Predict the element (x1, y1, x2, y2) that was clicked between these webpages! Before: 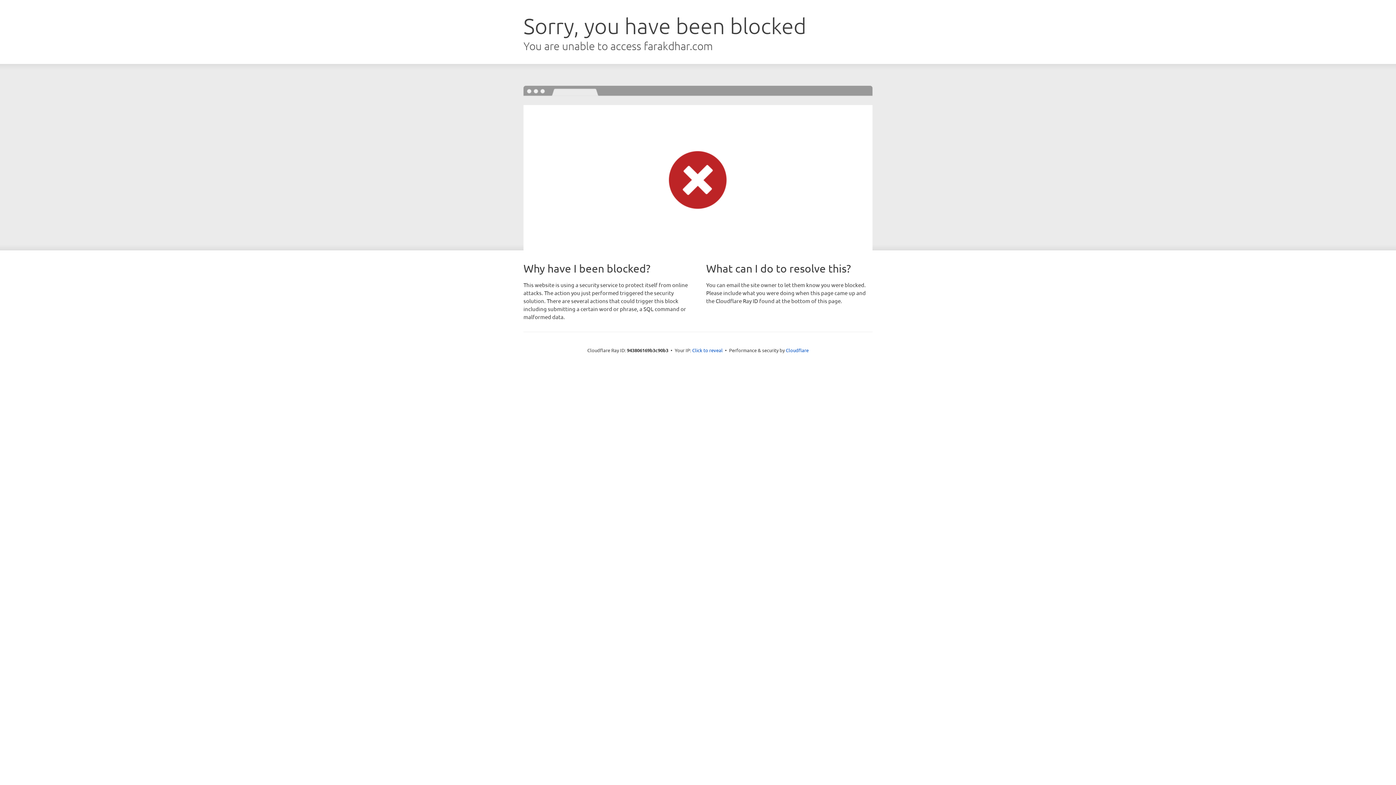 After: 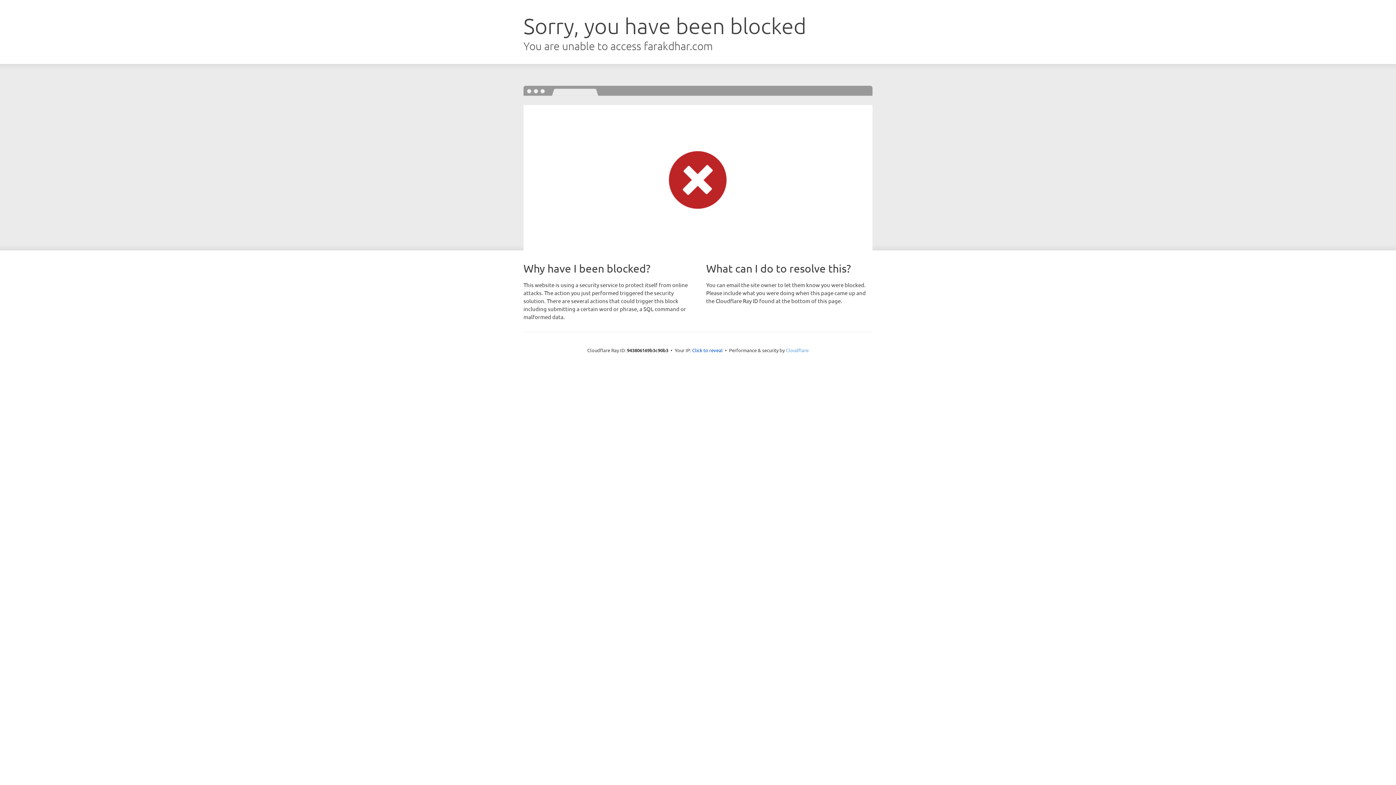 Action: label: Cloudflare bbox: (786, 347, 808, 353)